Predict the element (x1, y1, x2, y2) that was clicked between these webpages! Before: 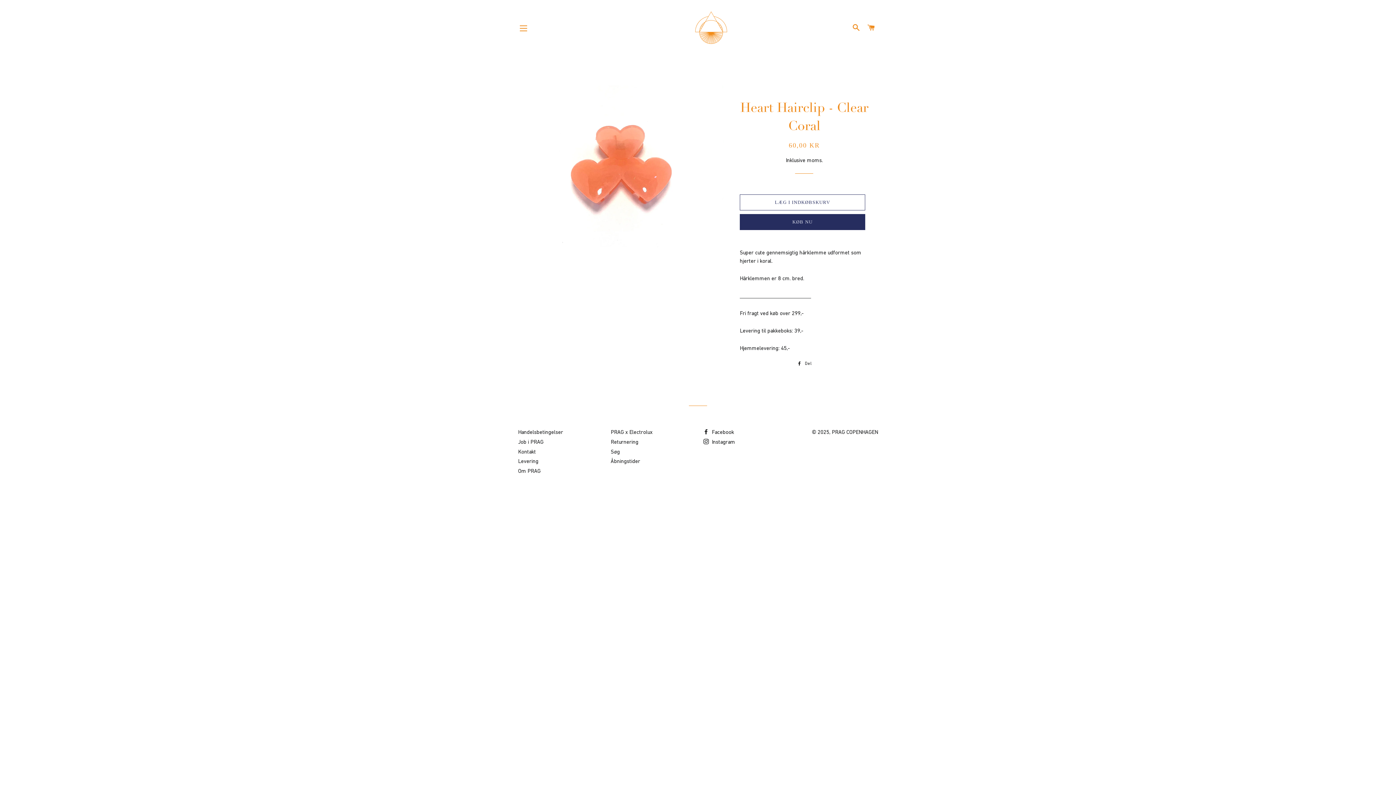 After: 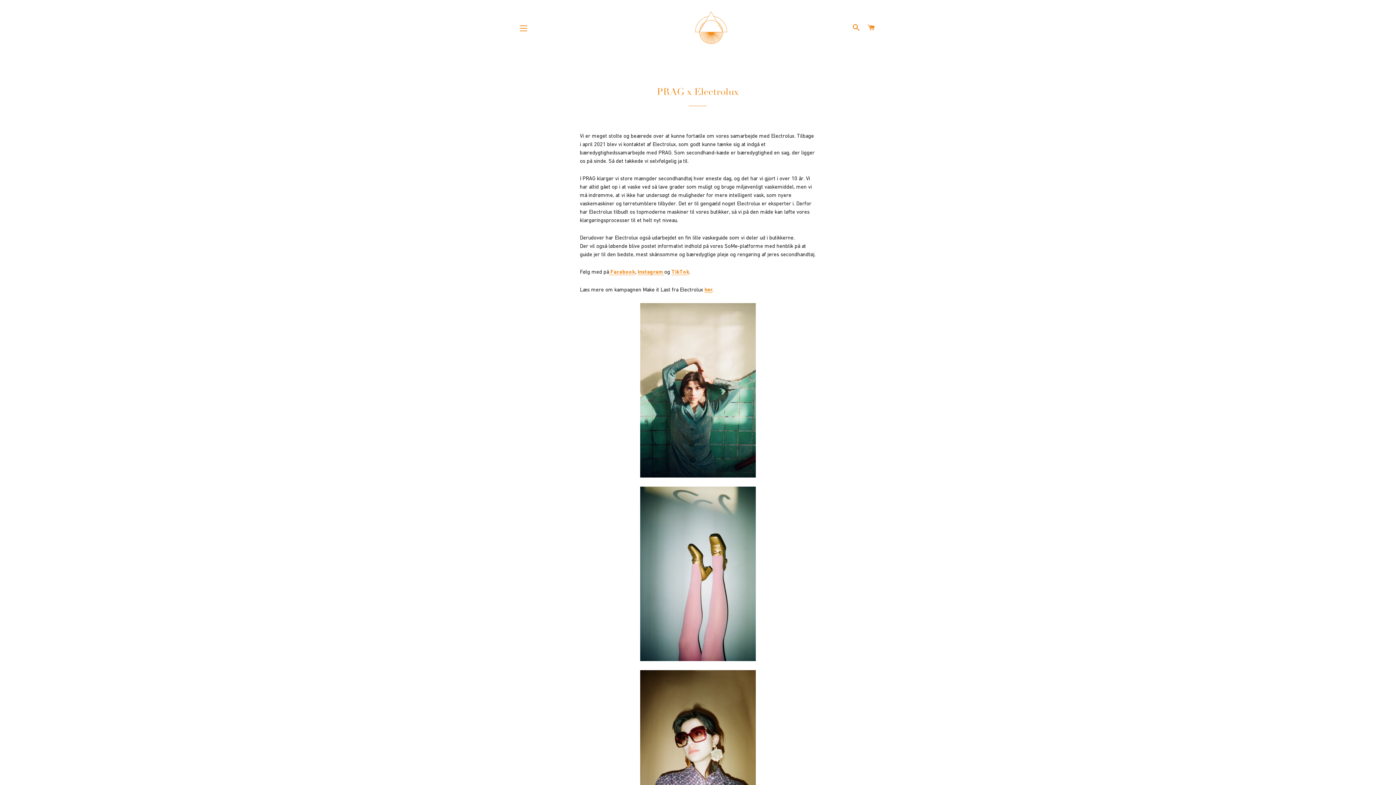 Action: label: PRAG x Electrolux bbox: (610, 429, 652, 435)